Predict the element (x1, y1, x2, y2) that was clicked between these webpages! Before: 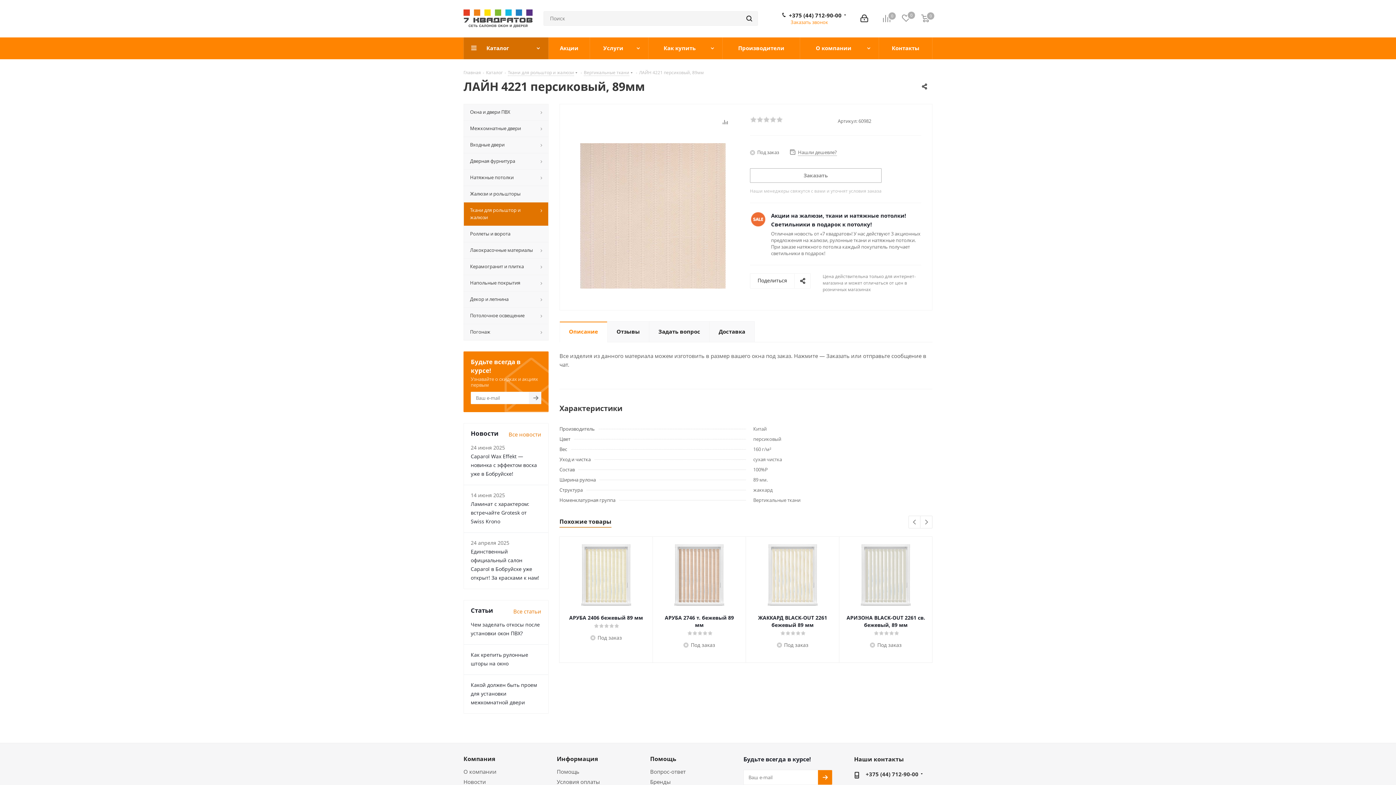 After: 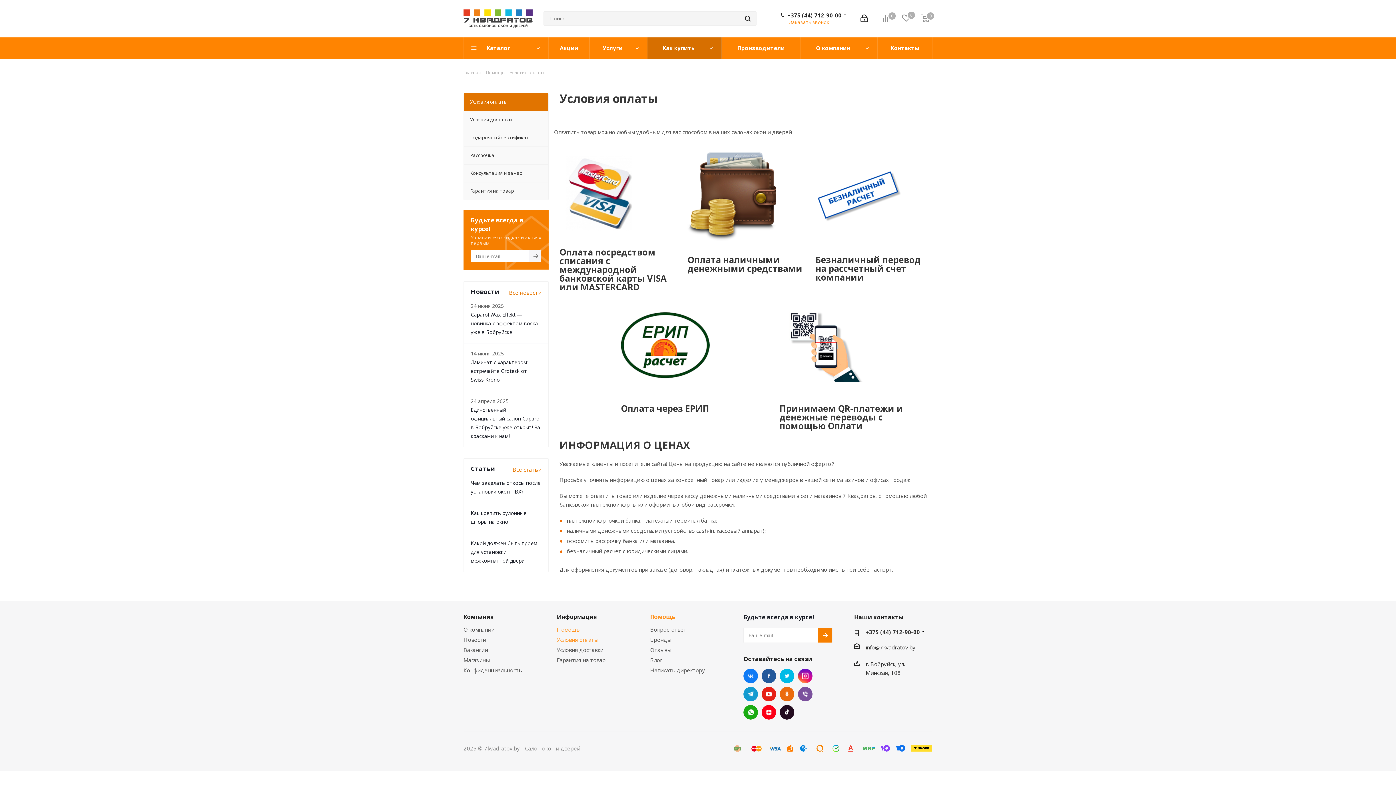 Action: bbox: (556, 778, 600, 785) label: Условия оплаты